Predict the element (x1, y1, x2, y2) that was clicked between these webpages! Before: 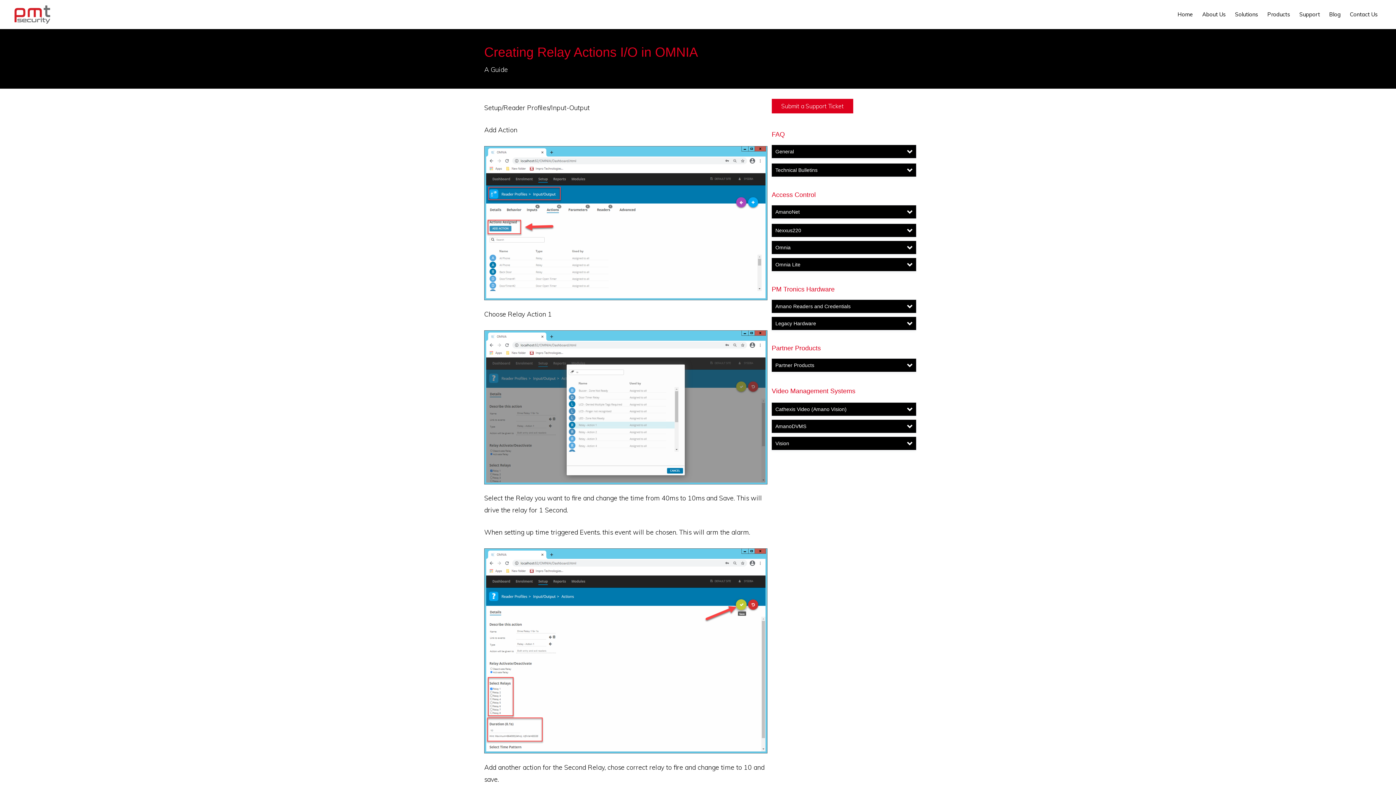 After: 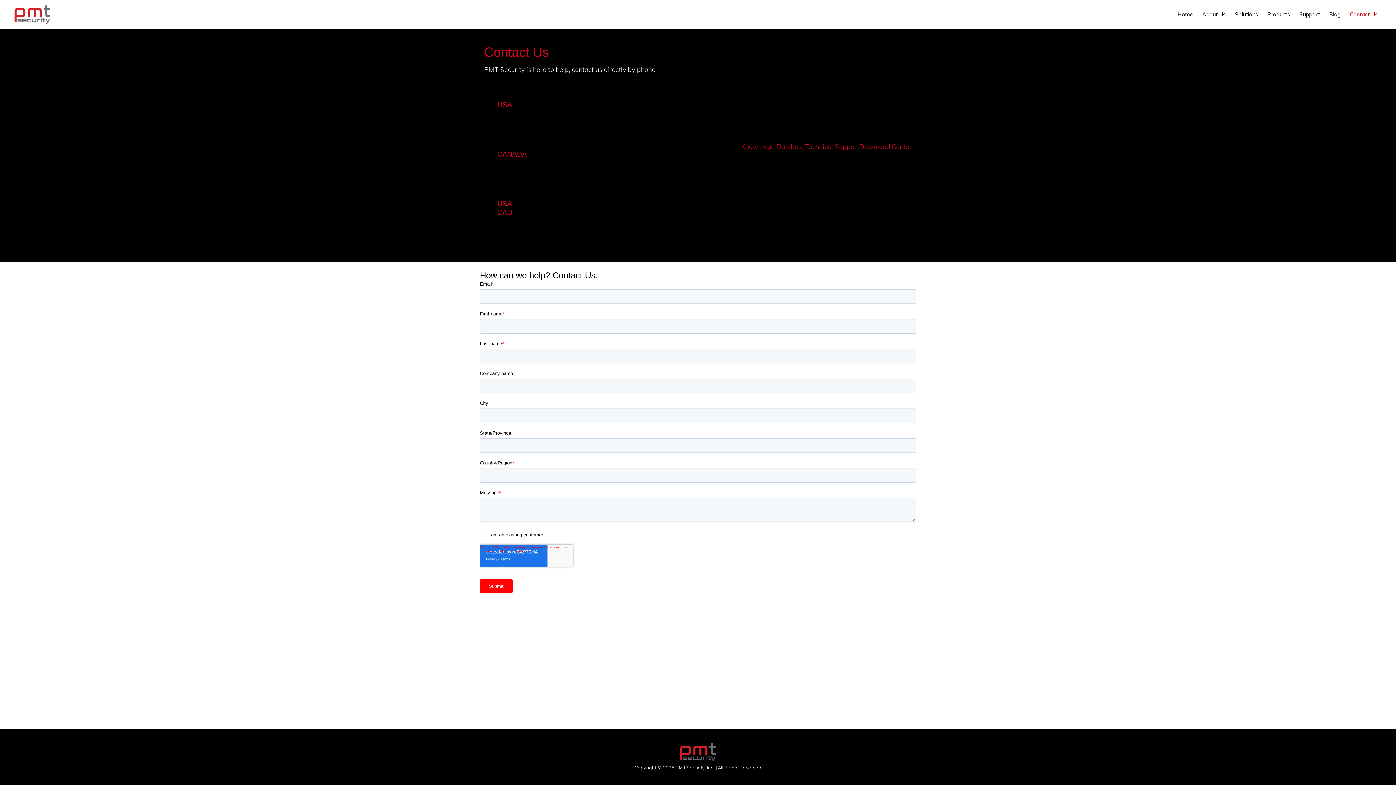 Action: bbox: (1346, 4, 1381, 24) label: Contact Us